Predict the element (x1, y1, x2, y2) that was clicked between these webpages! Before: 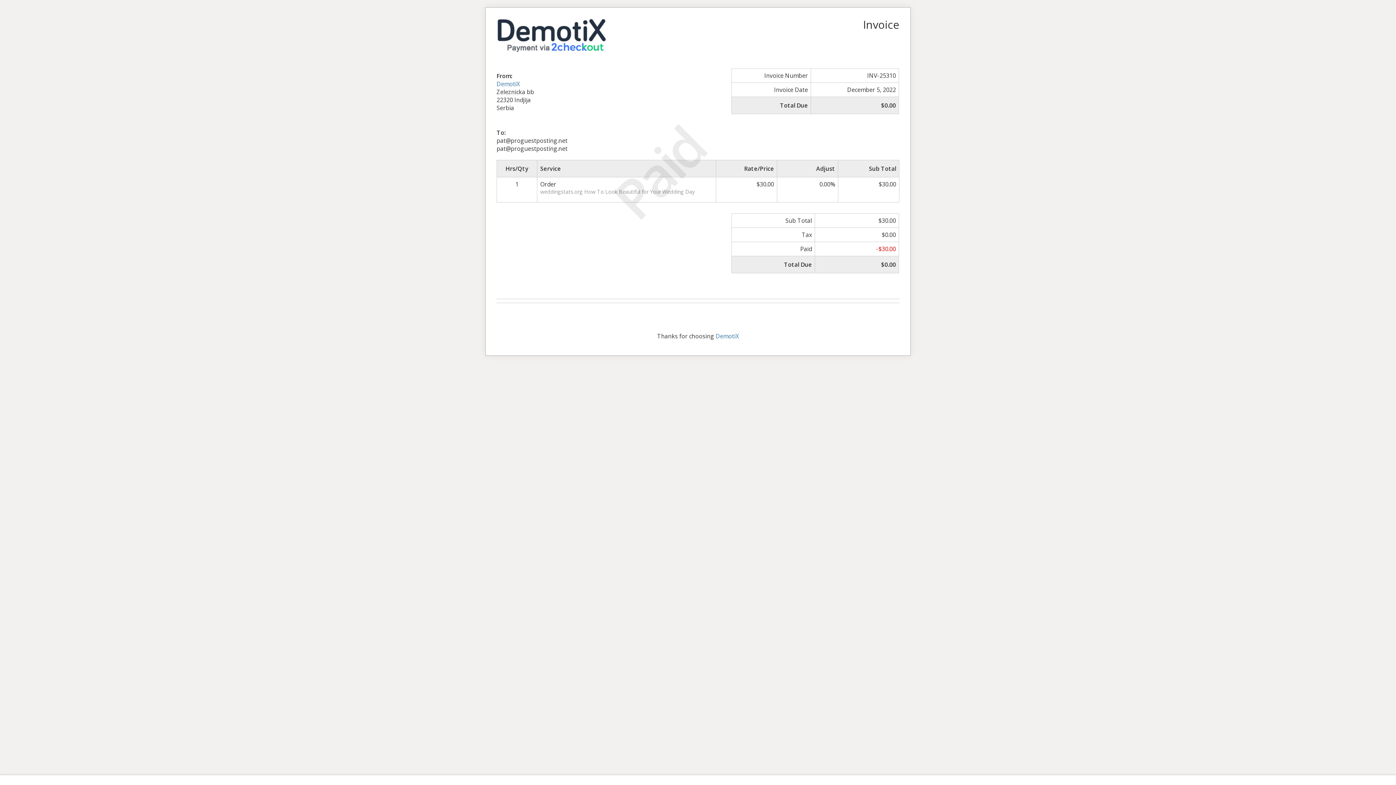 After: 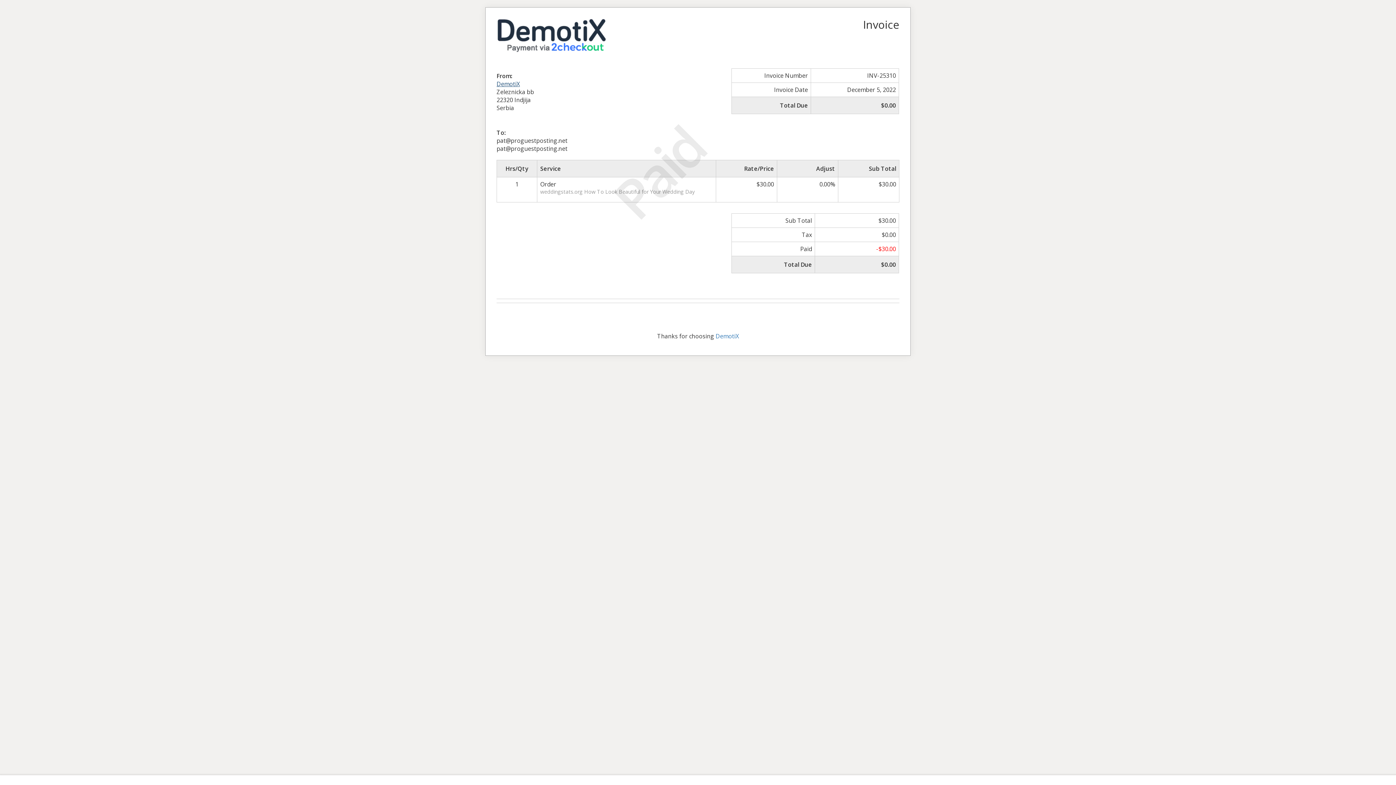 Action: bbox: (496, 79, 520, 87) label: DemotiX